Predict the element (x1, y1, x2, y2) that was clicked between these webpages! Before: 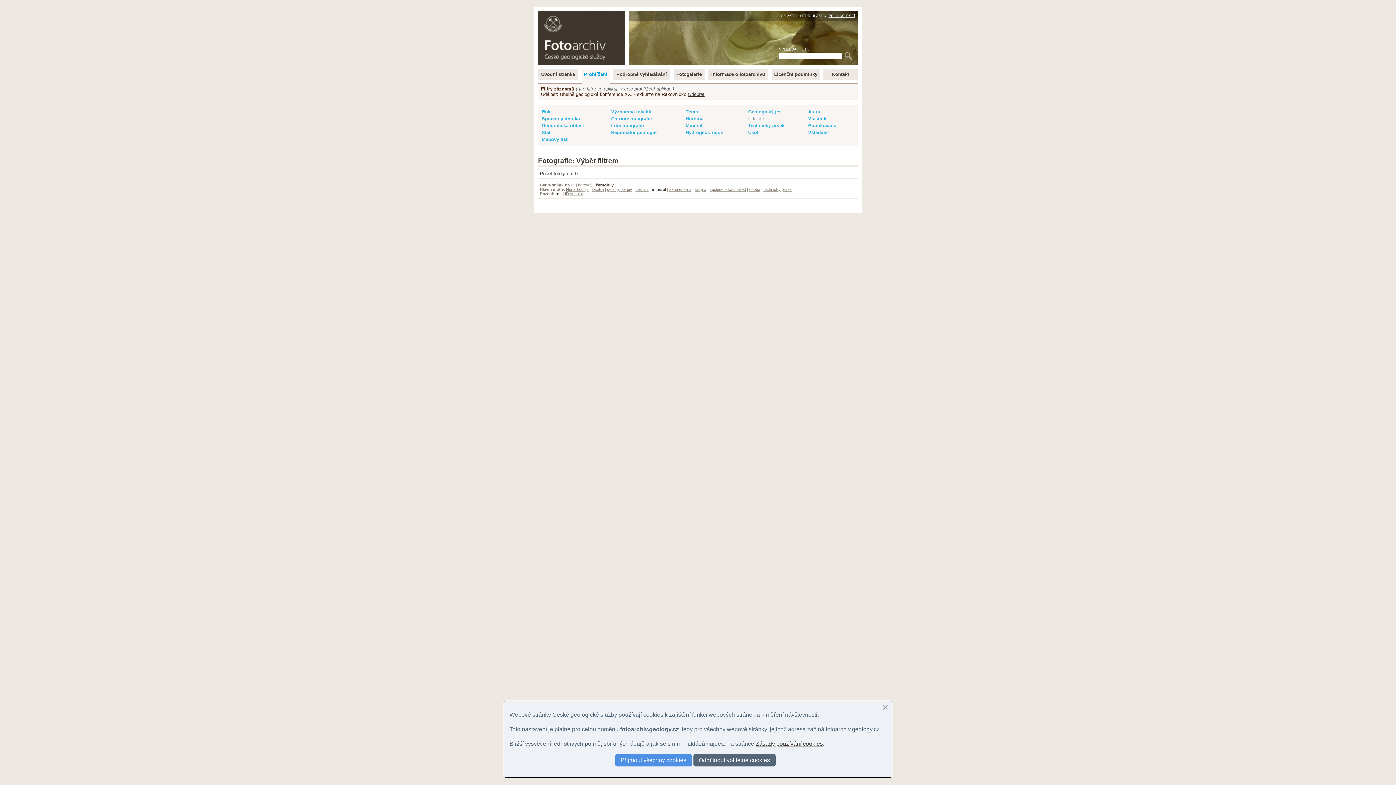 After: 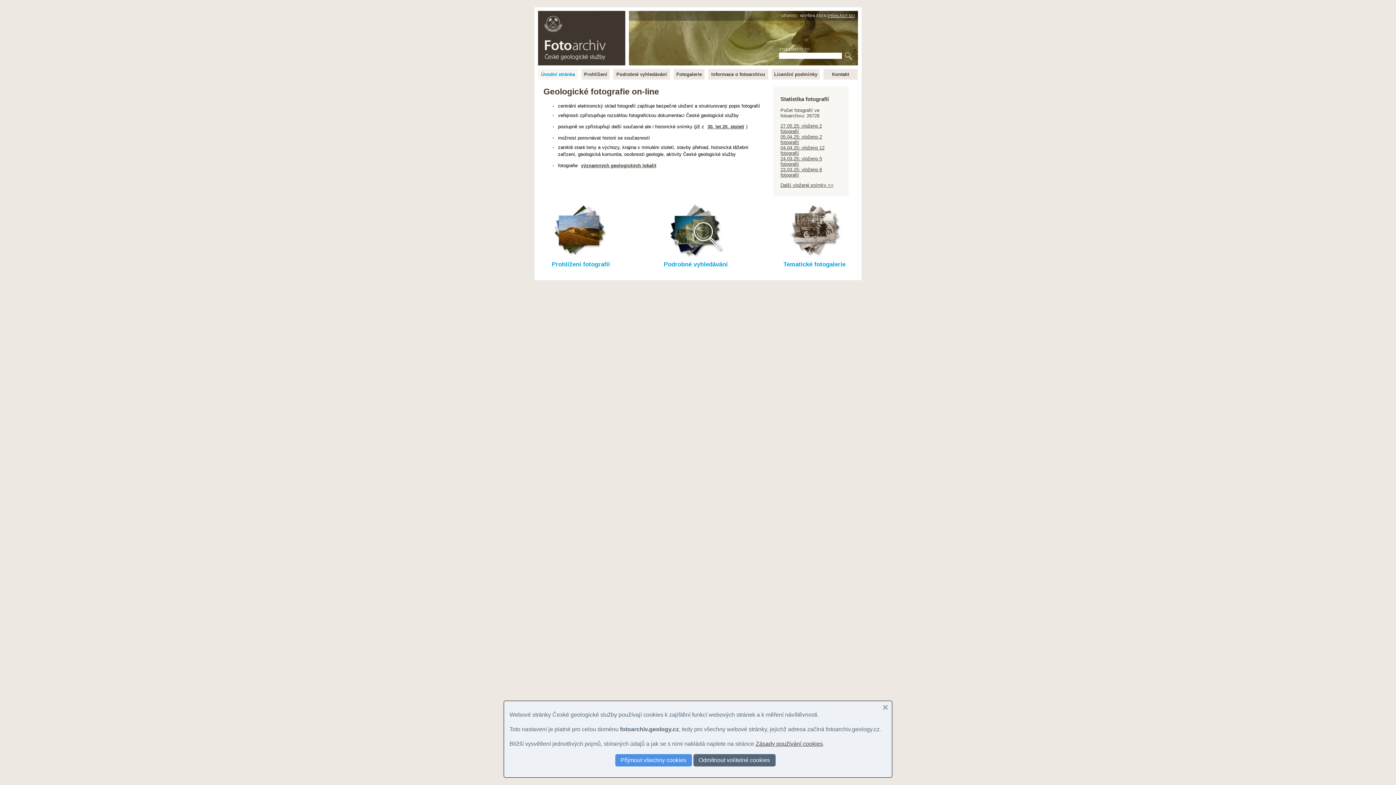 Action: bbox: (538, 29, 625, 65)